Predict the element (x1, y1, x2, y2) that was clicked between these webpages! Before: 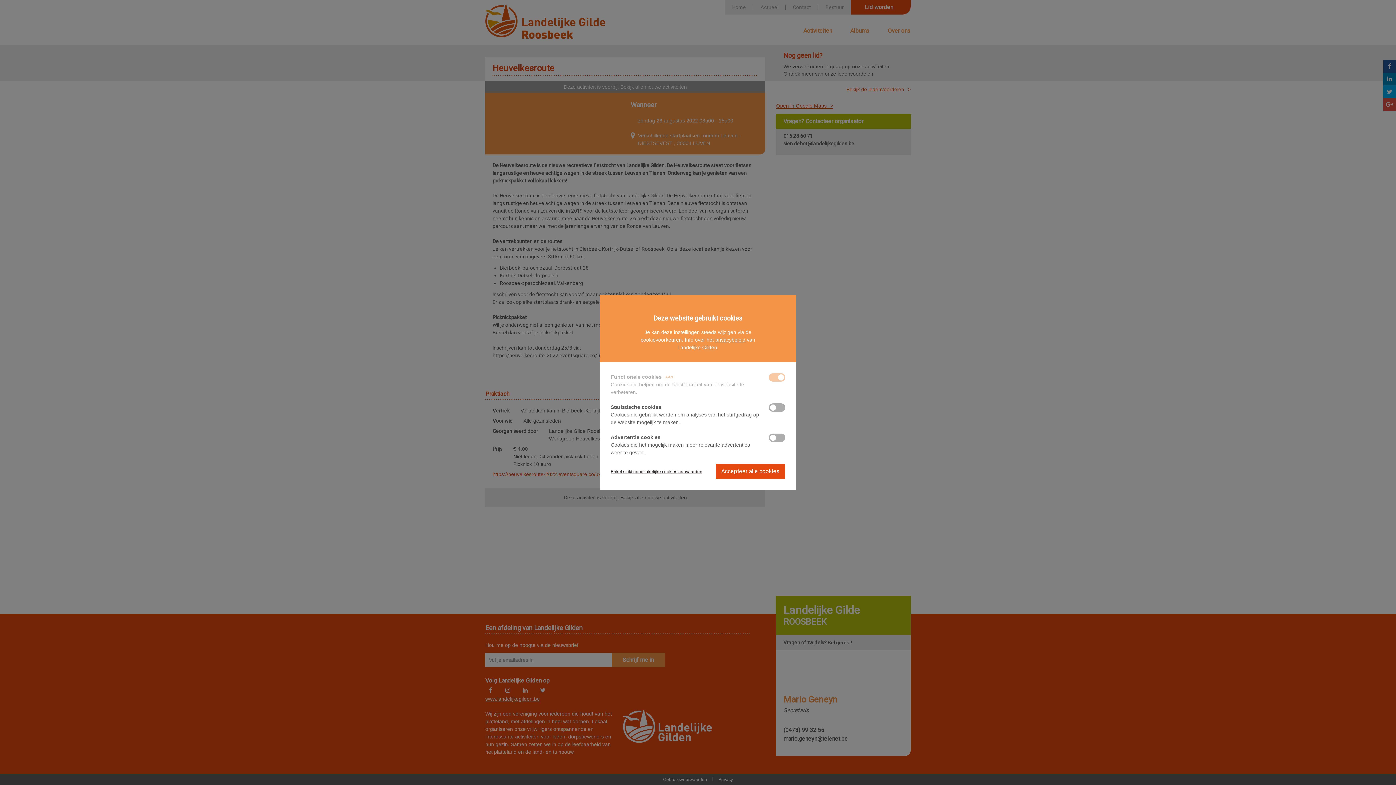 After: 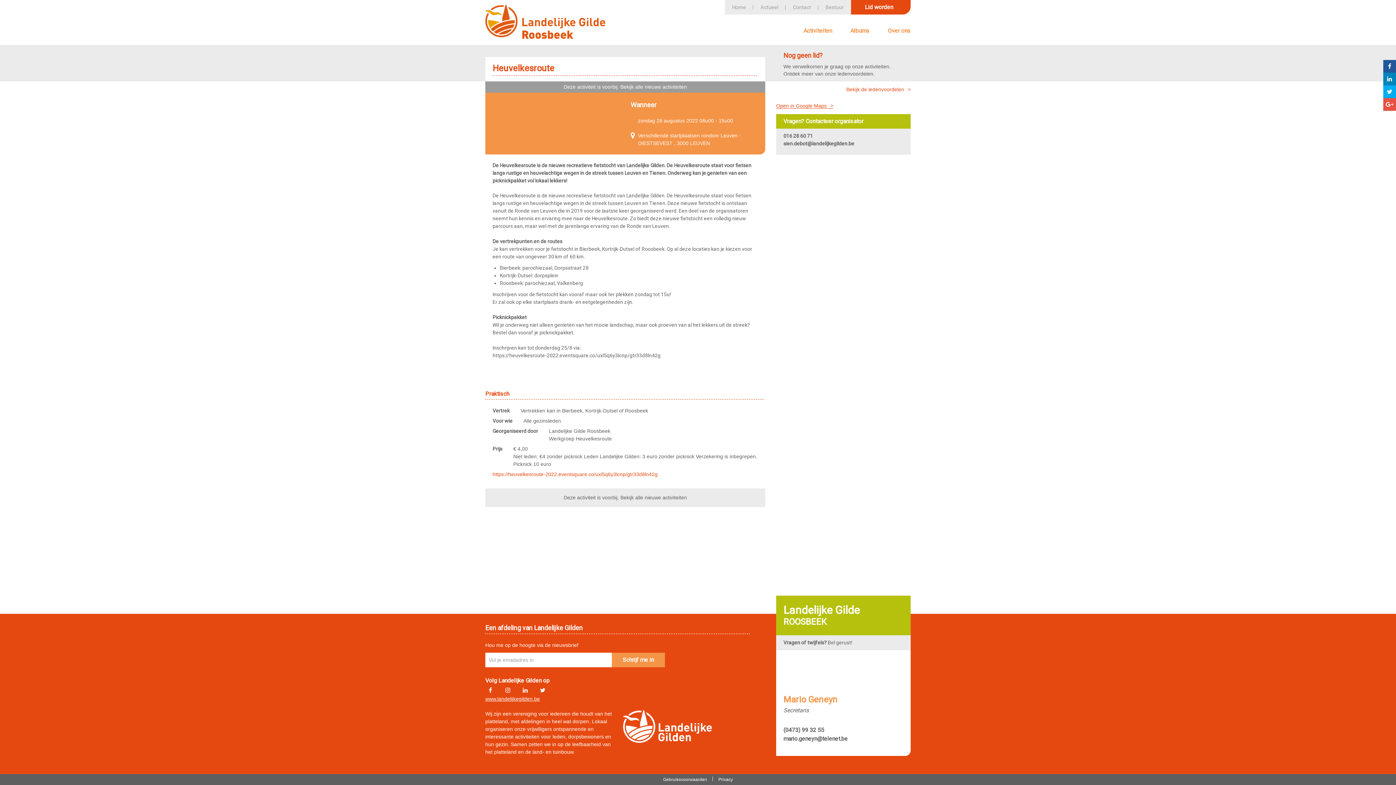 Action: label: Accepteer alle cookies bbox: (716, 464, 785, 479)